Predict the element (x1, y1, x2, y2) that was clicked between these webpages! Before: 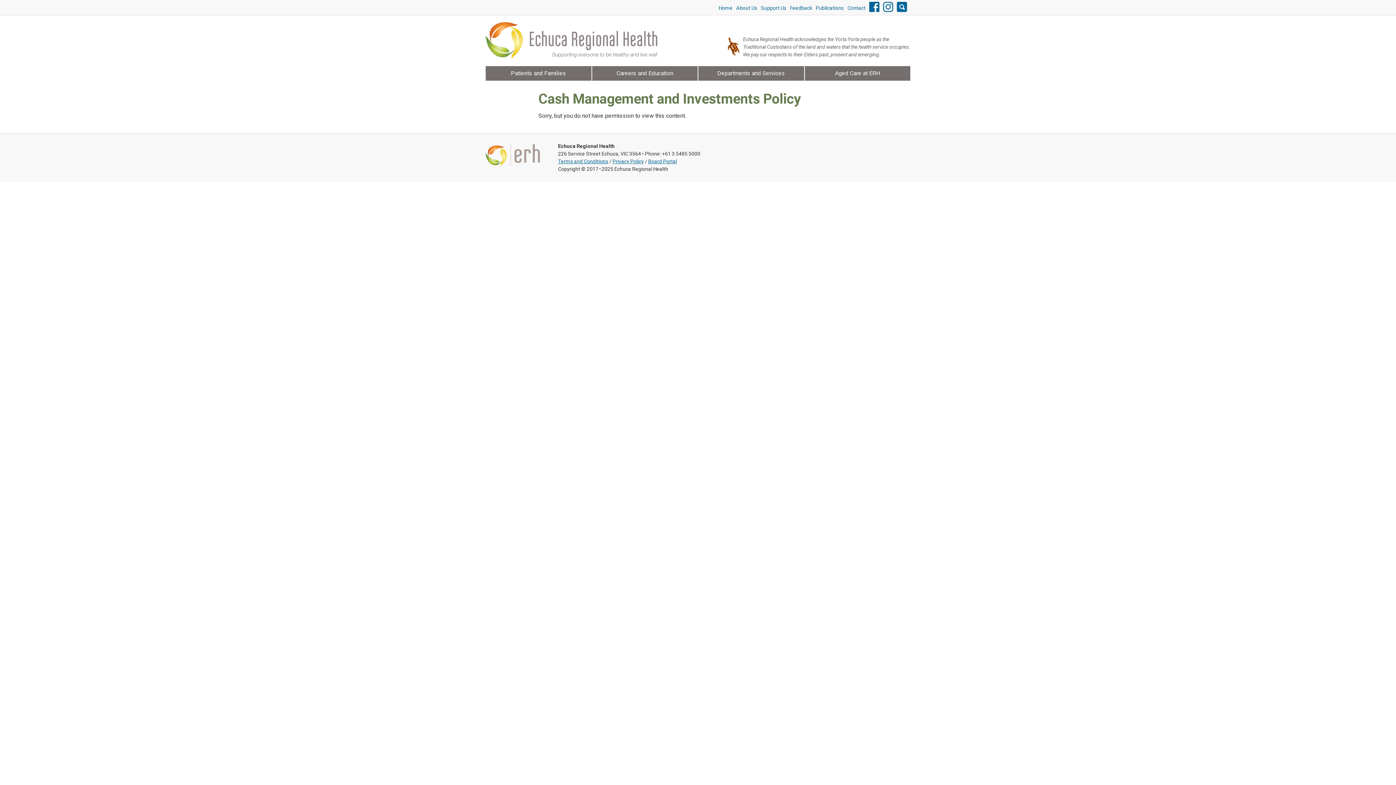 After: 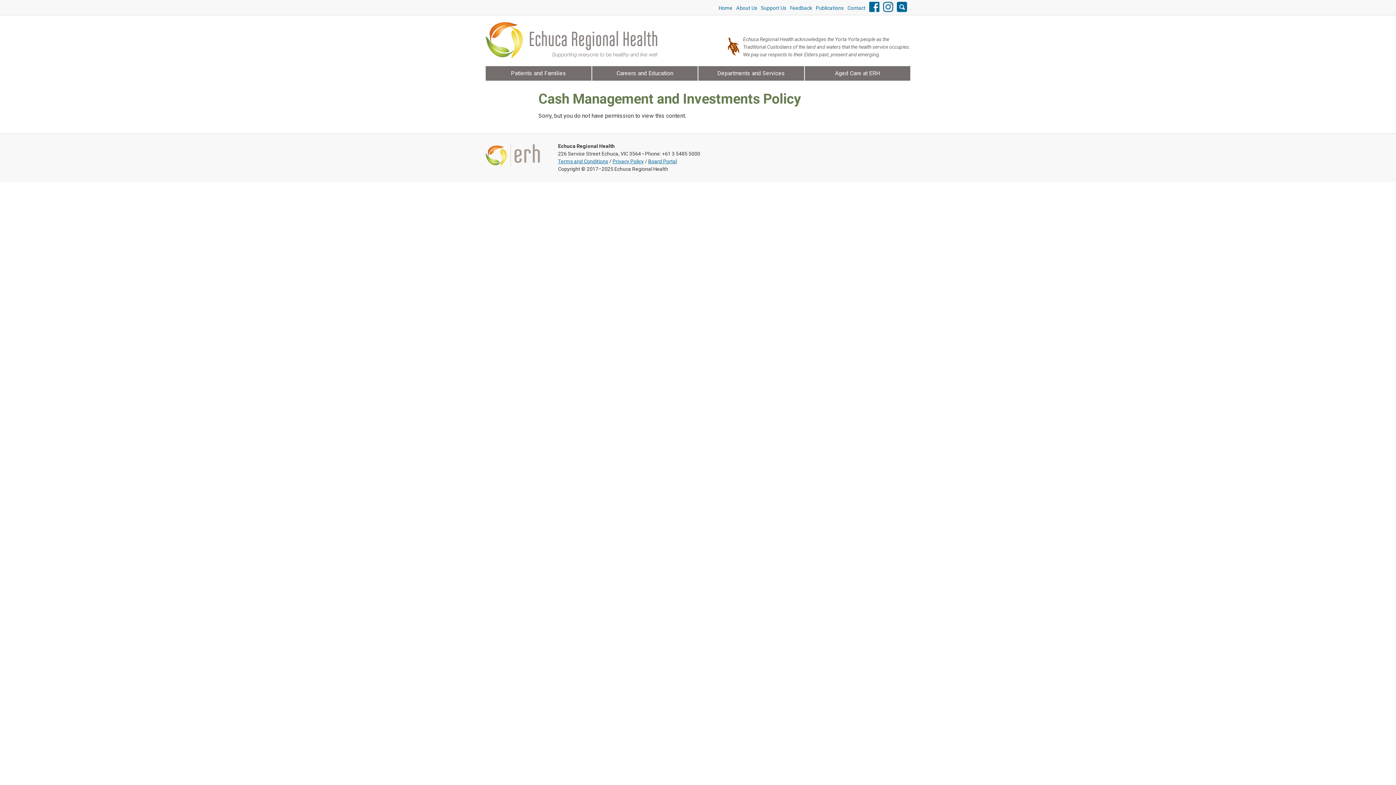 Action: bbox: (485, 142, 540, 168)